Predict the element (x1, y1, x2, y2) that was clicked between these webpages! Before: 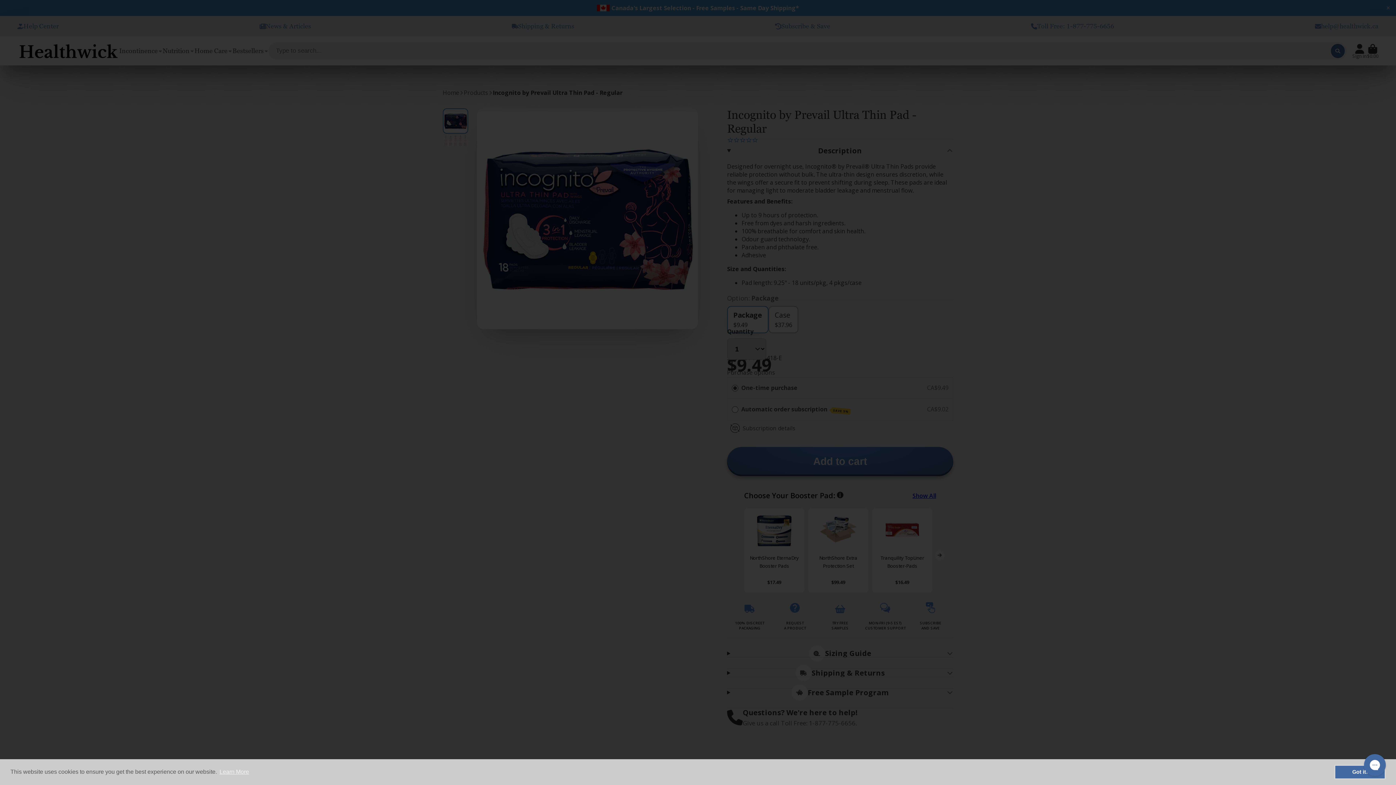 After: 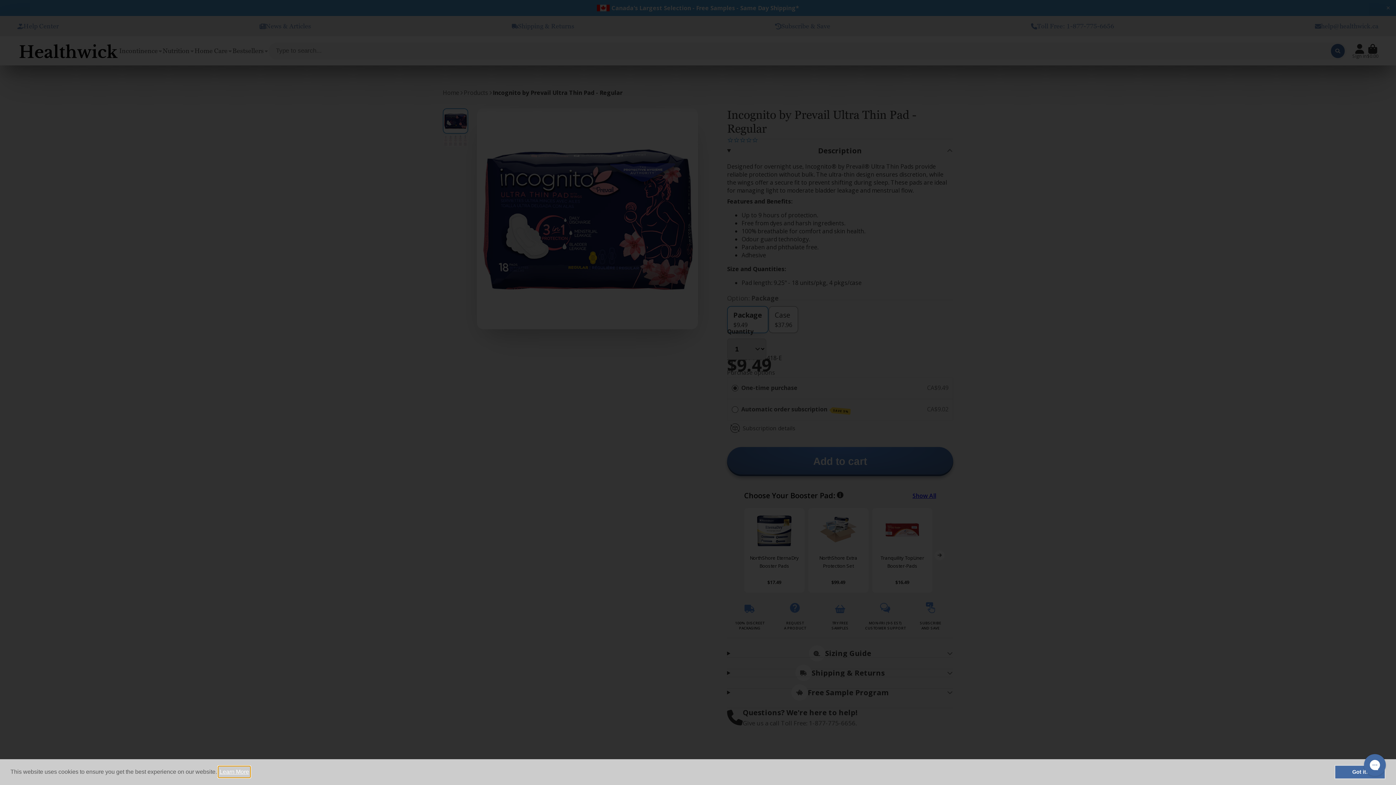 Action: bbox: (218, 766, 250, 777) label: learn more about cookies